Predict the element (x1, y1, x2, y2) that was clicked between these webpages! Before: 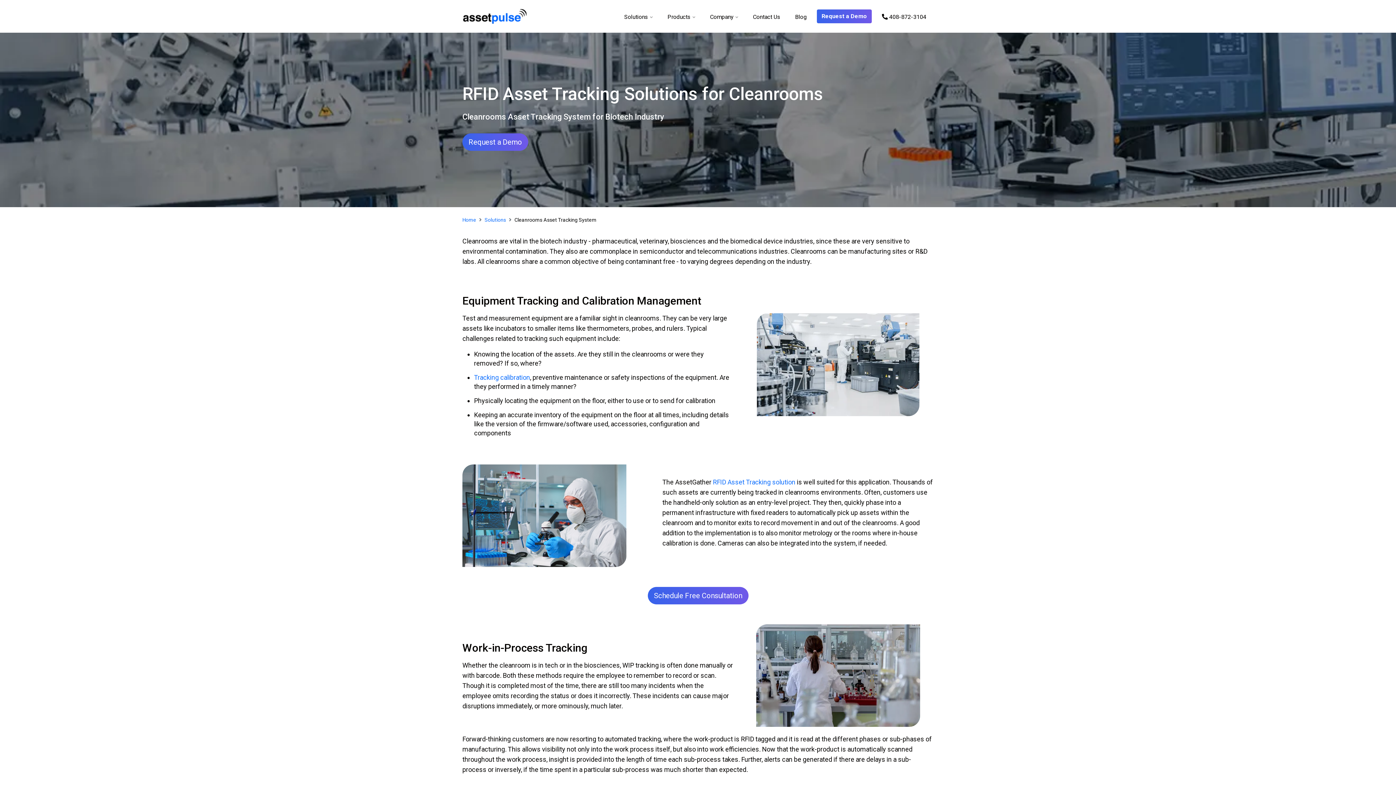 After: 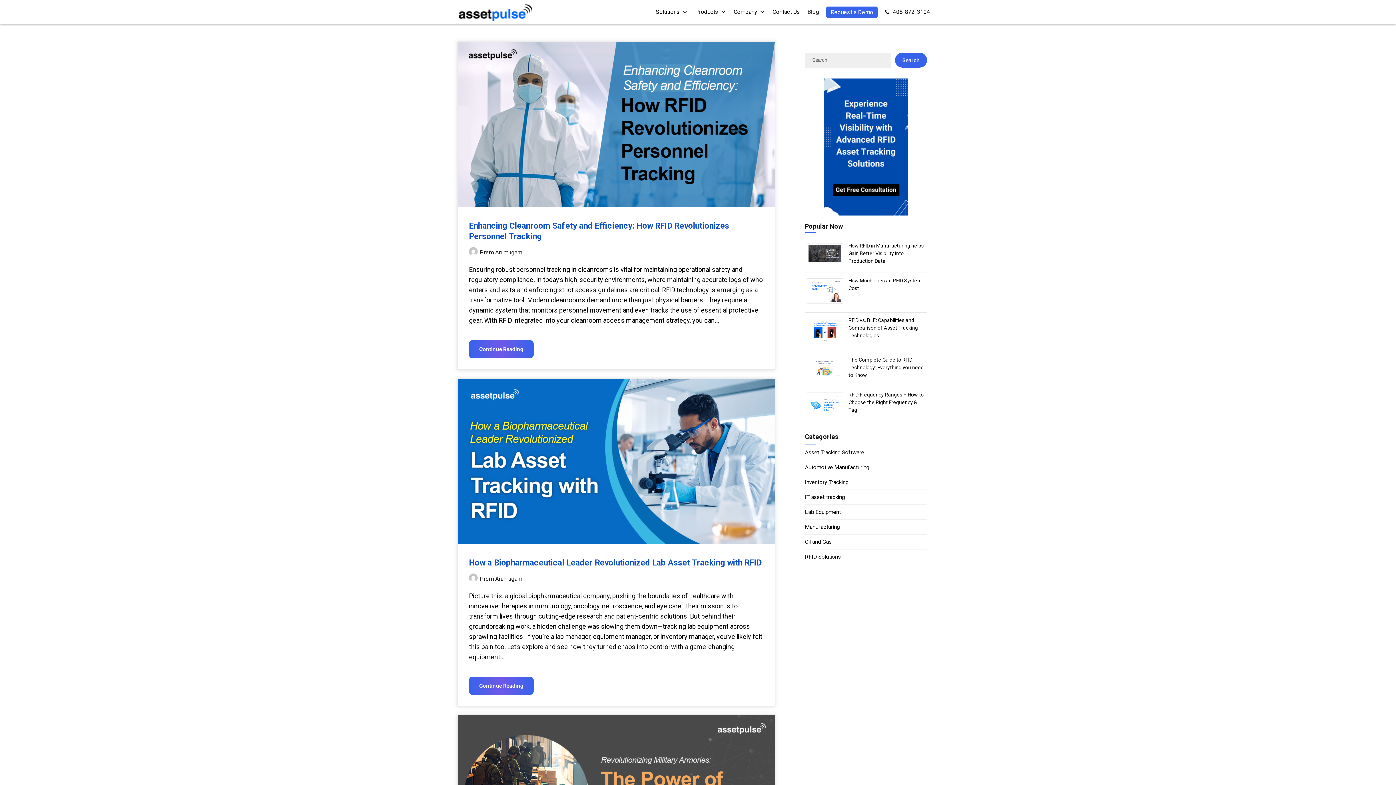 Action: label: Blog bbox: (790, 6, 811, 24)